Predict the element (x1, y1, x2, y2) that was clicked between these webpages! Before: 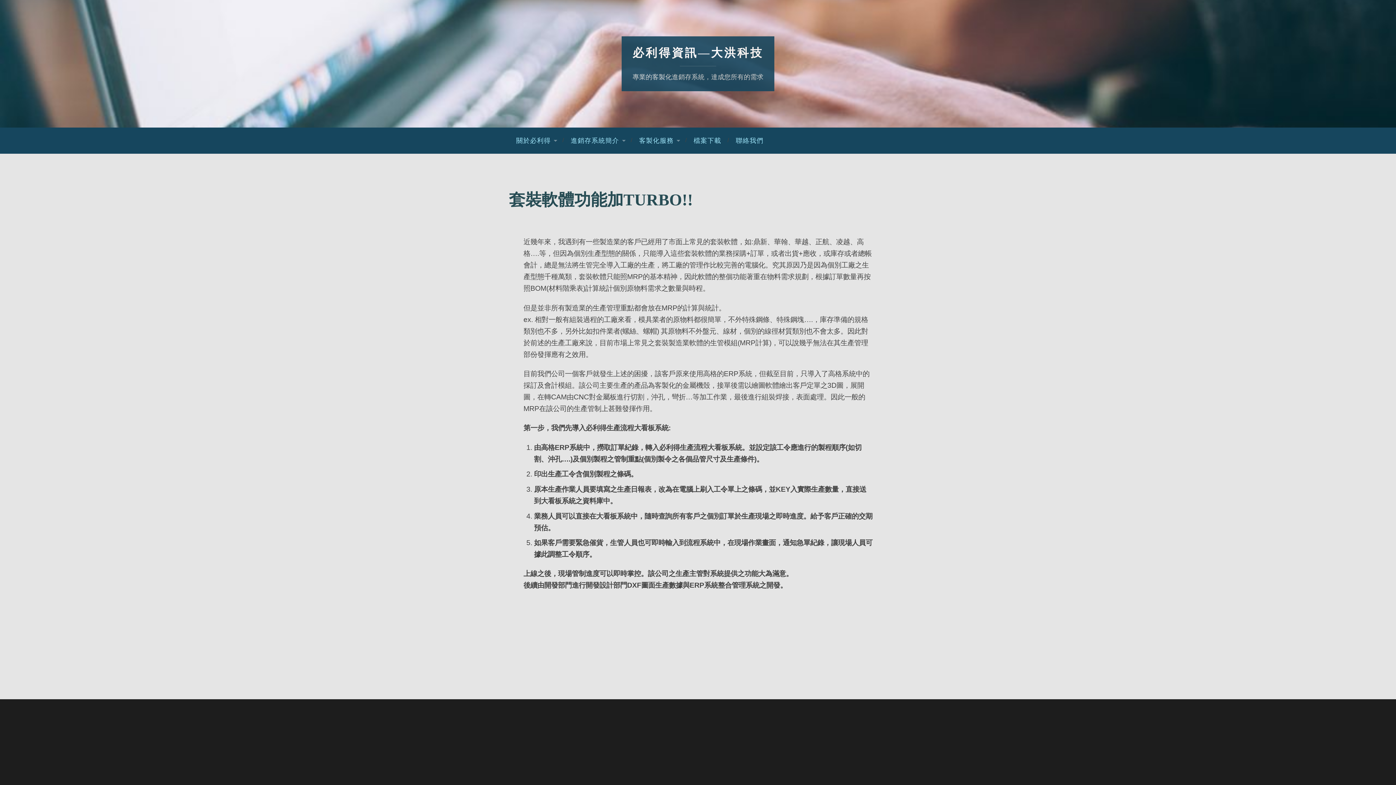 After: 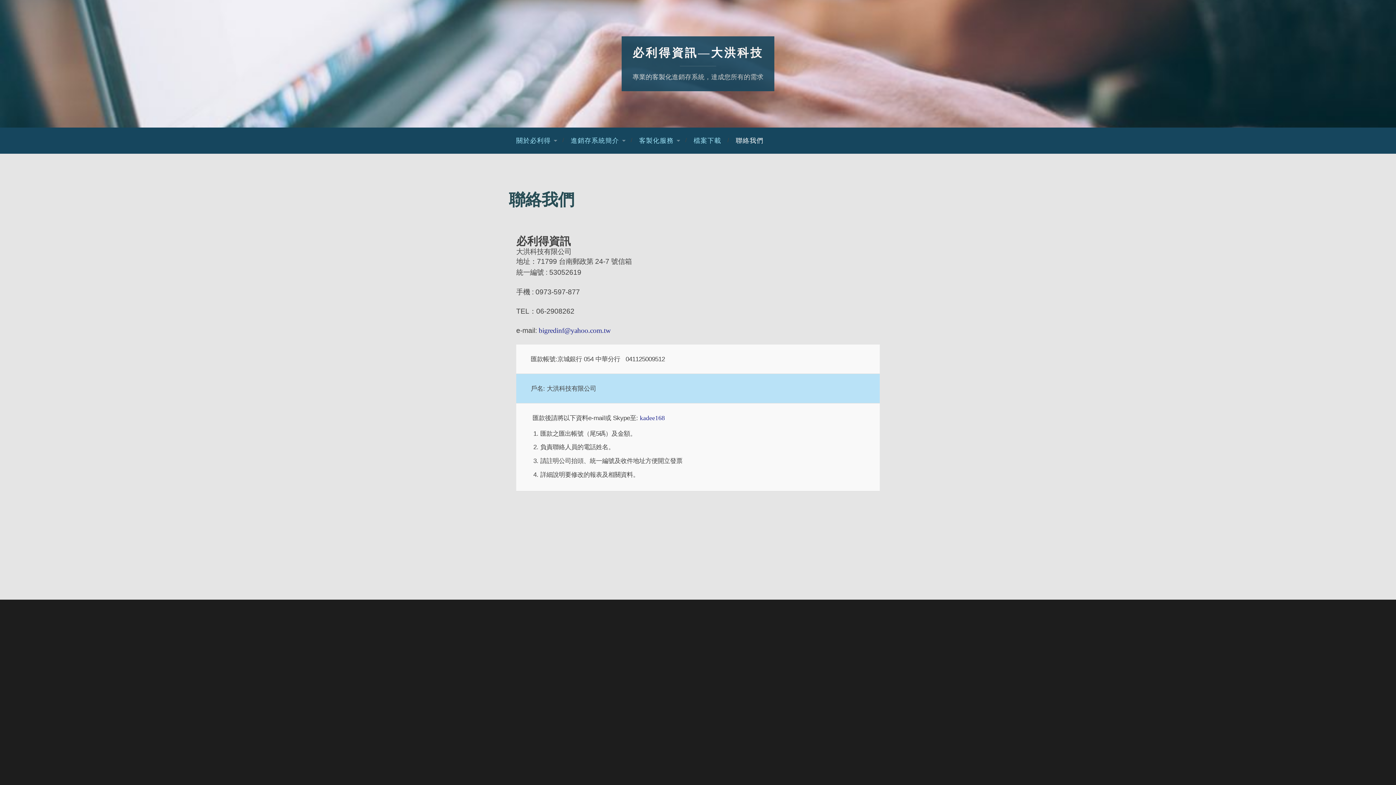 Action: label: 聯絡我們 bbox: (728, 127, 770, 153)